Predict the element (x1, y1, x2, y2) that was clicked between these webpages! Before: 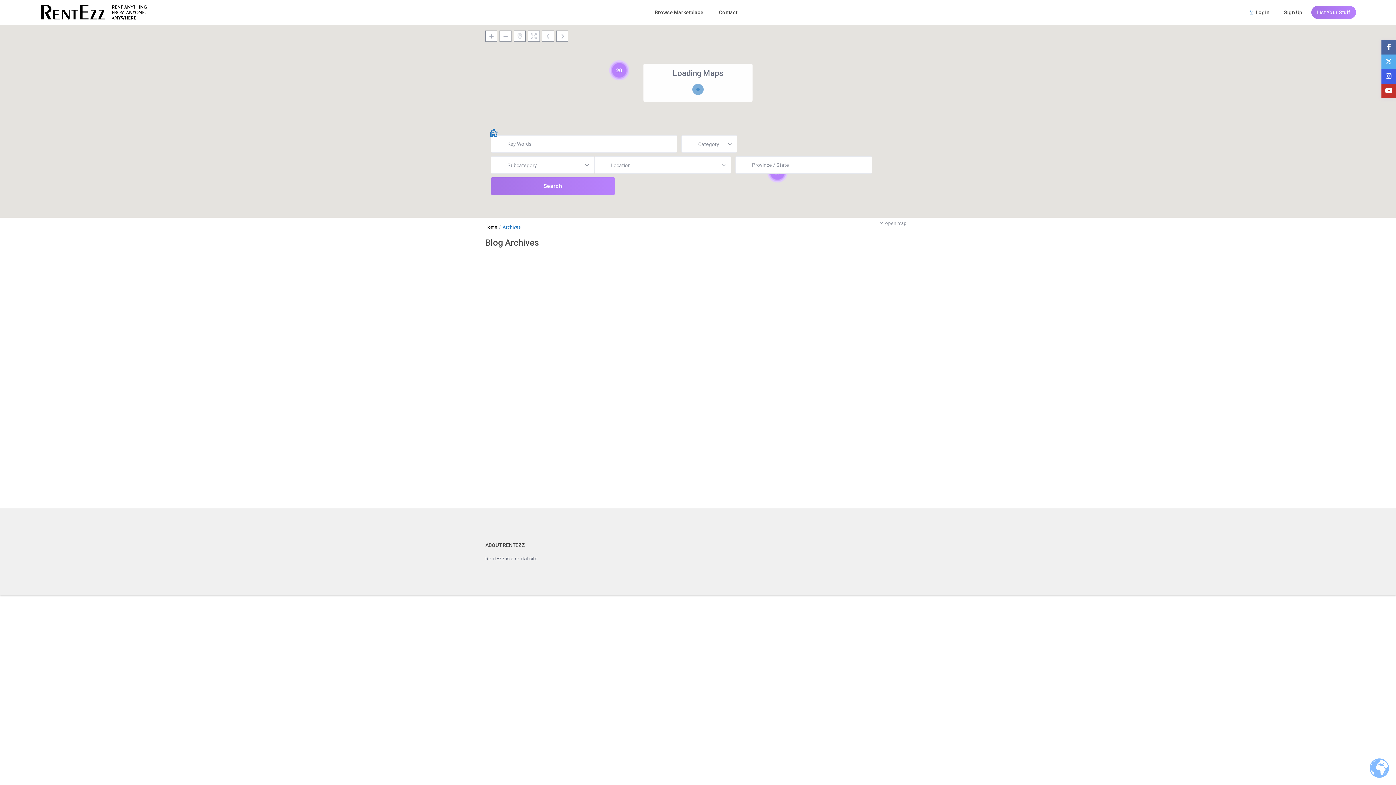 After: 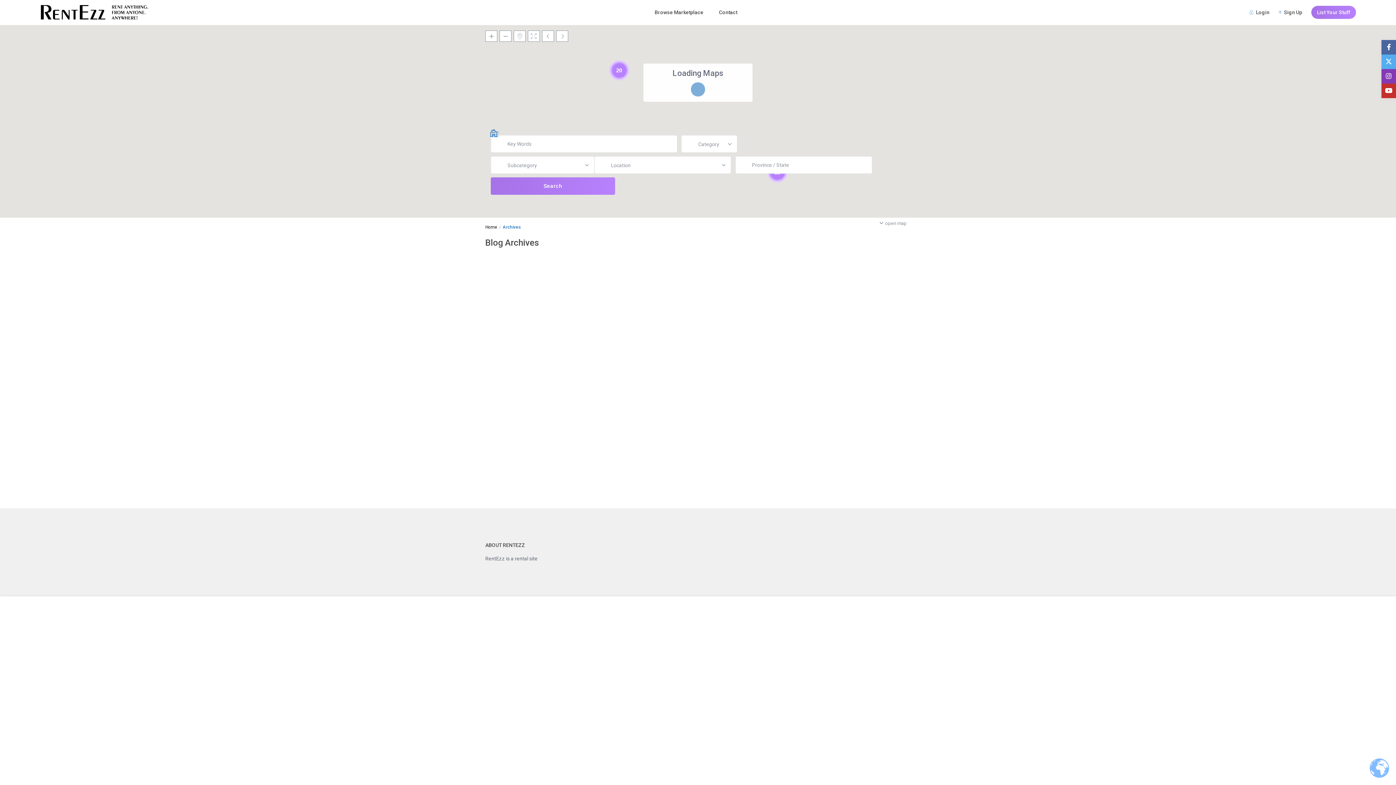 Action: bbox: (1381, 69, 1396, 83)